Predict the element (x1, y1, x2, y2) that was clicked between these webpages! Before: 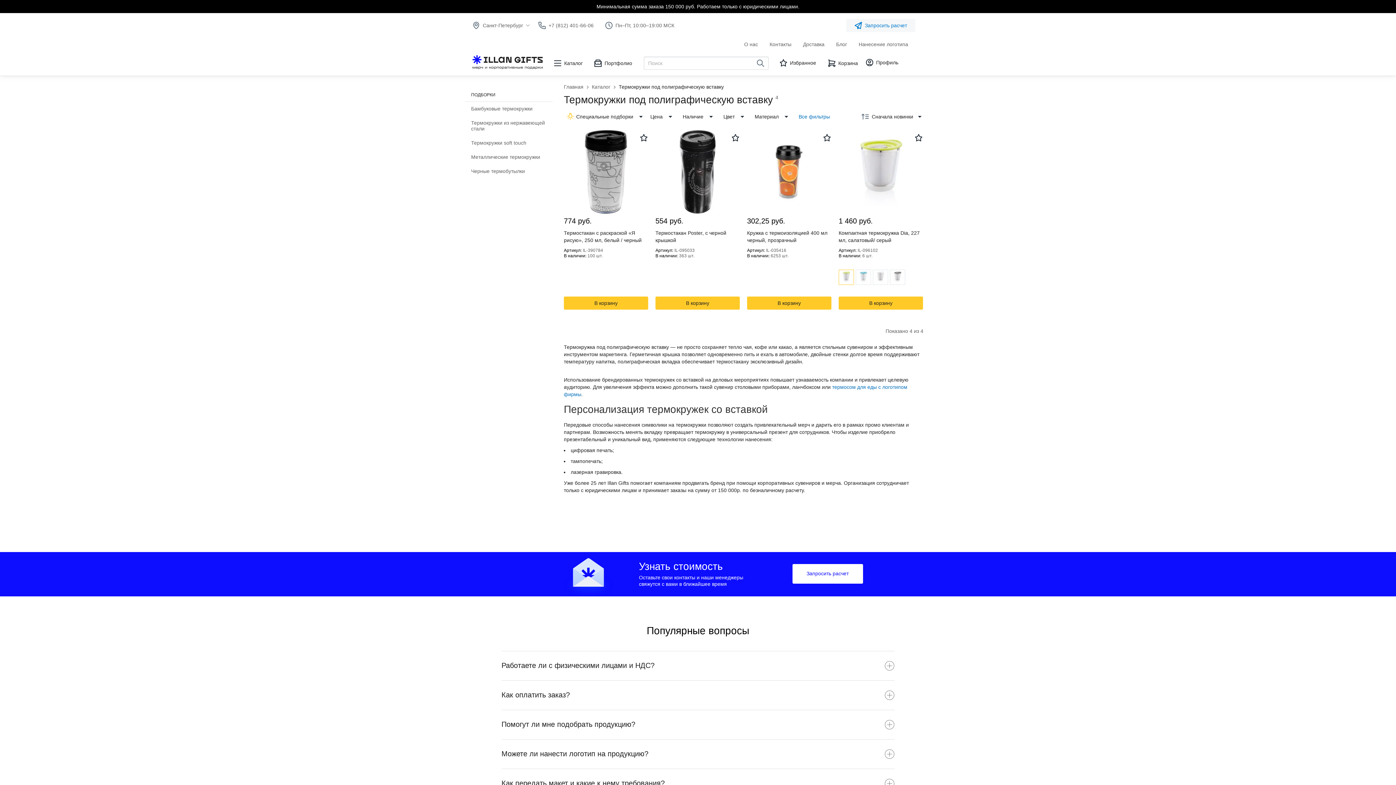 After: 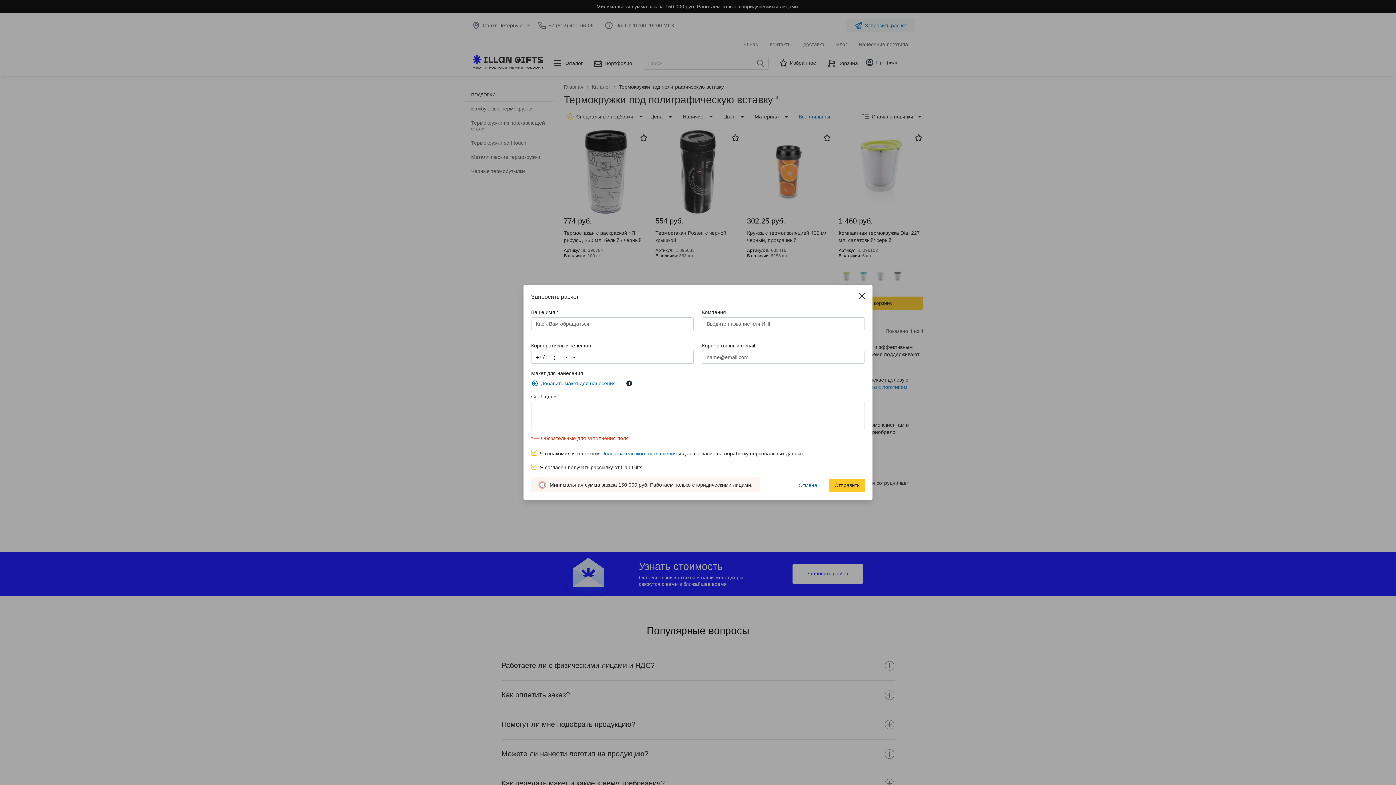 Action: label: Запросить расчет bbox: (846, 18, 915, 32)